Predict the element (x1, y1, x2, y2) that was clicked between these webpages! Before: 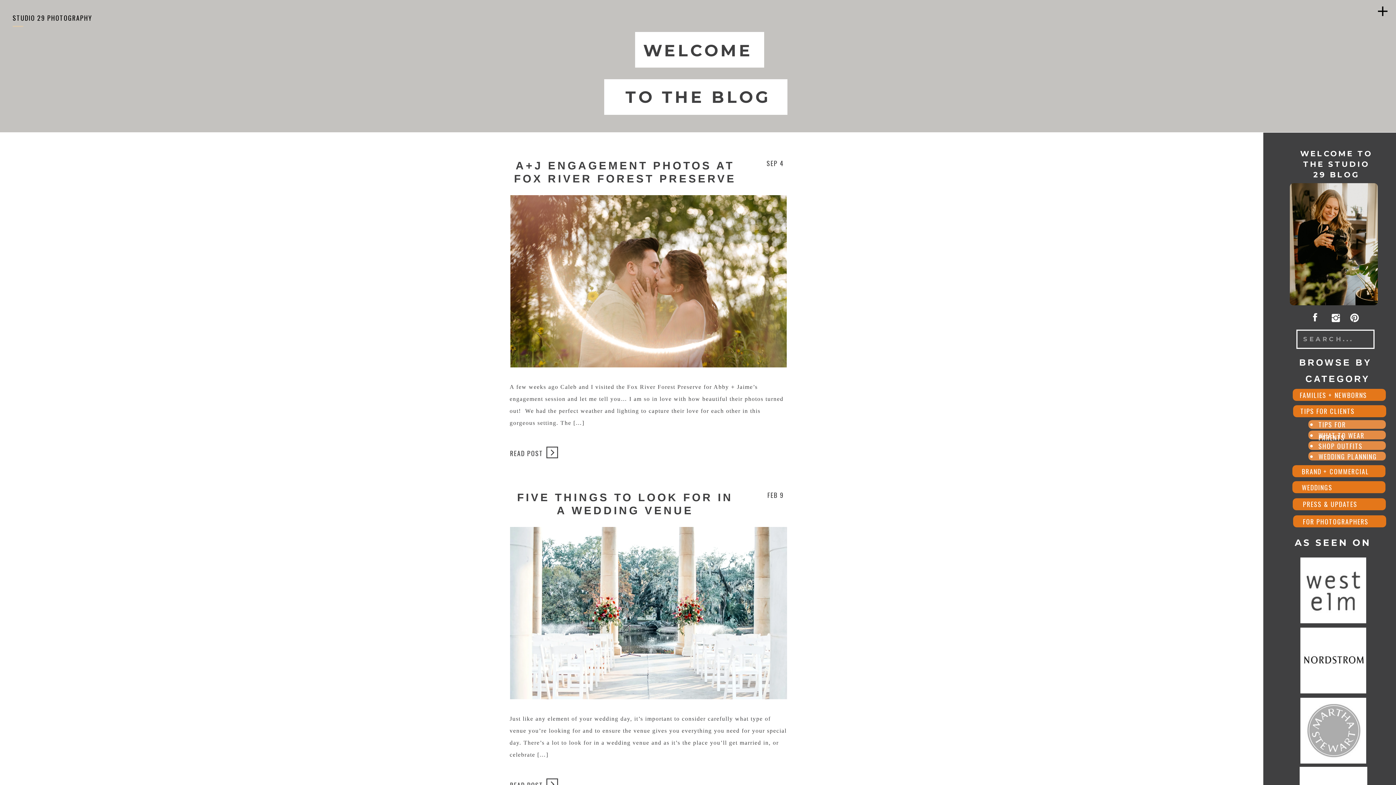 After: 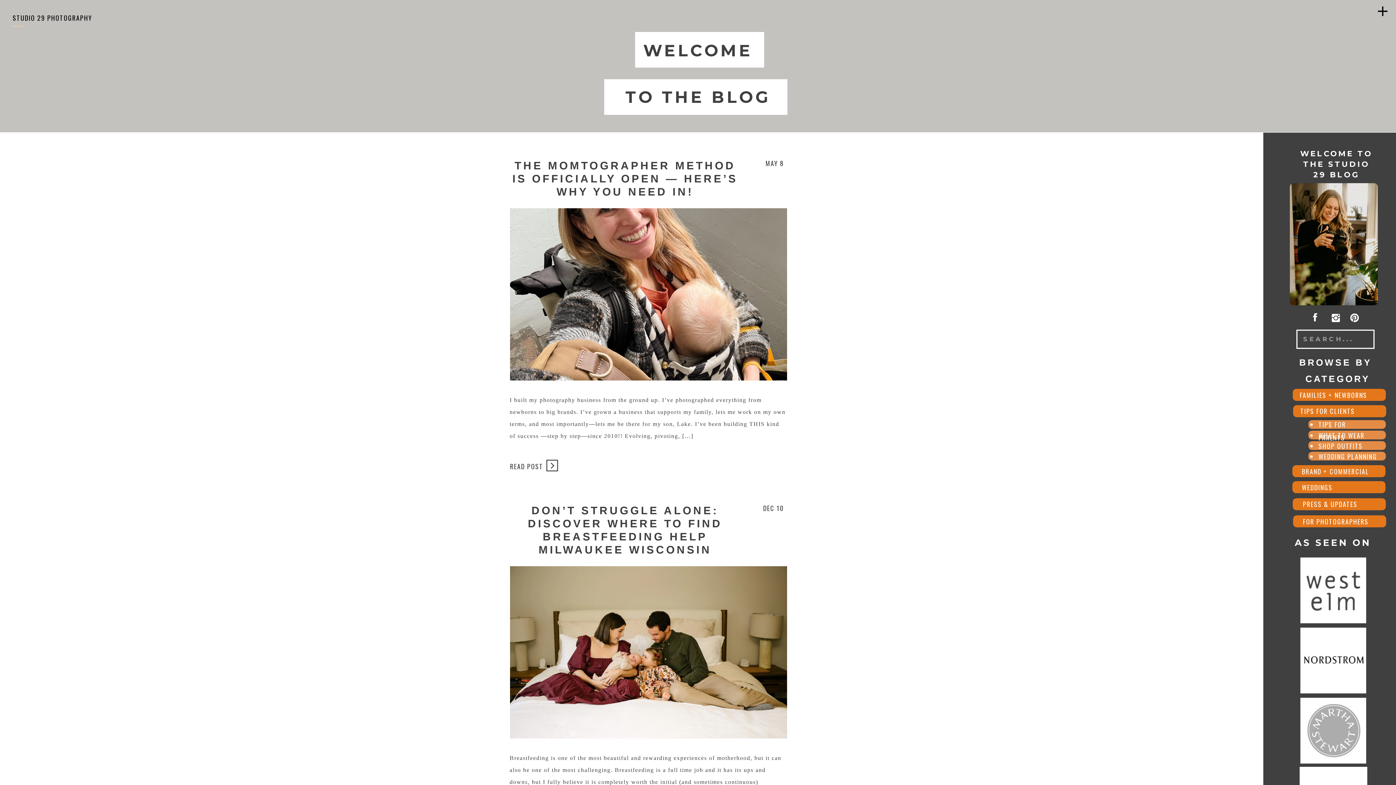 Action: bbox: (1302, 418, 1373, 430) label: TIPS FOR PARENTS